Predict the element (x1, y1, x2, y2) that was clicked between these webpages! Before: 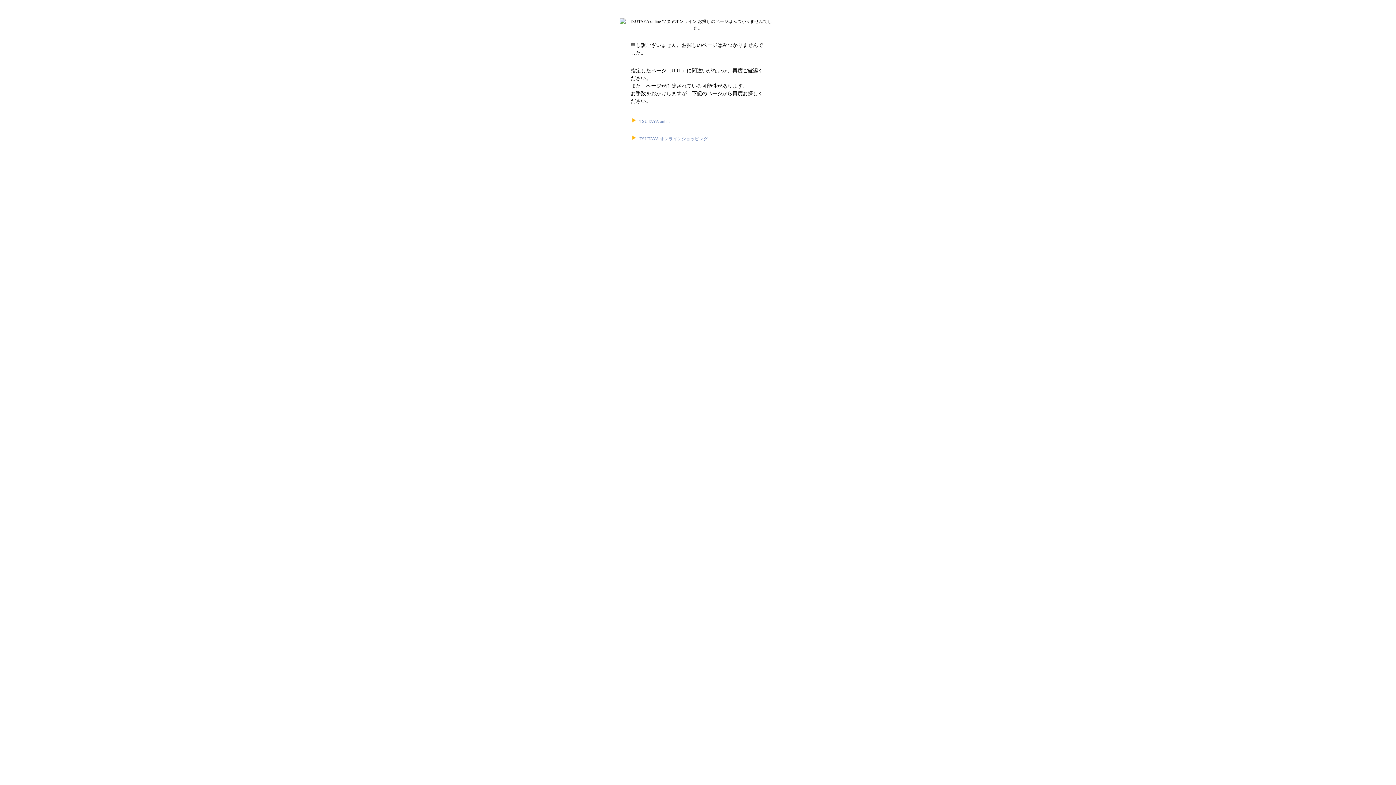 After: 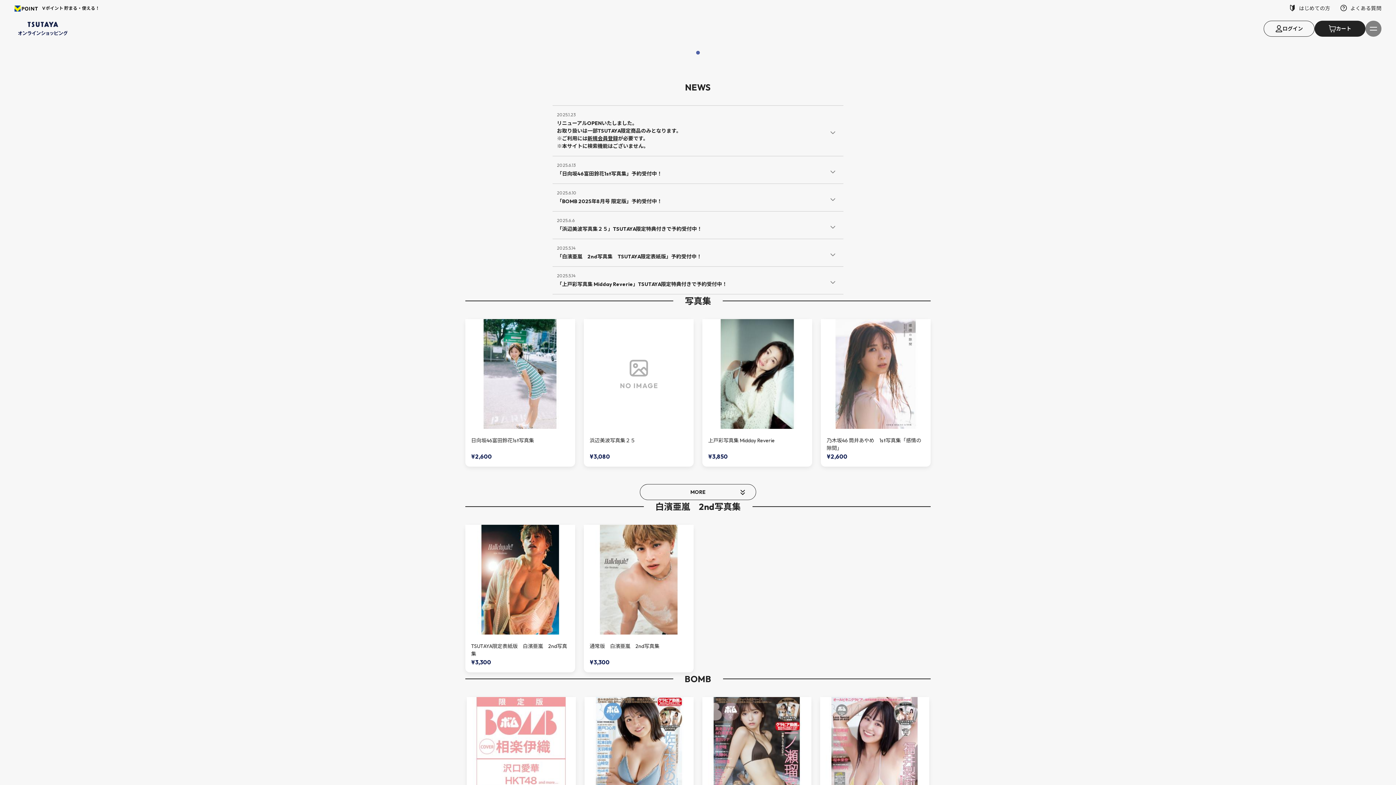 Action: label: TSUTAYA オンラインショッピング bbox: (620, 131, 776, 142)